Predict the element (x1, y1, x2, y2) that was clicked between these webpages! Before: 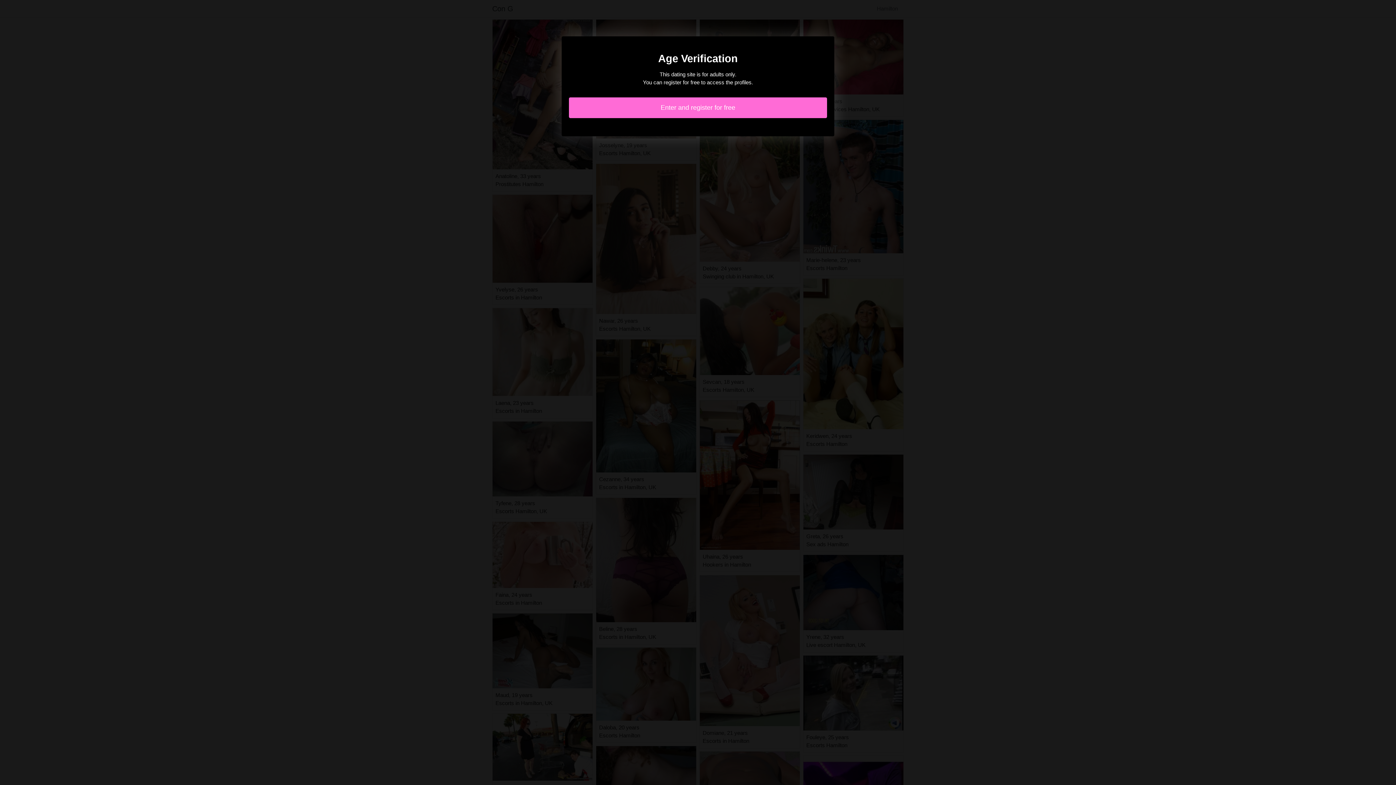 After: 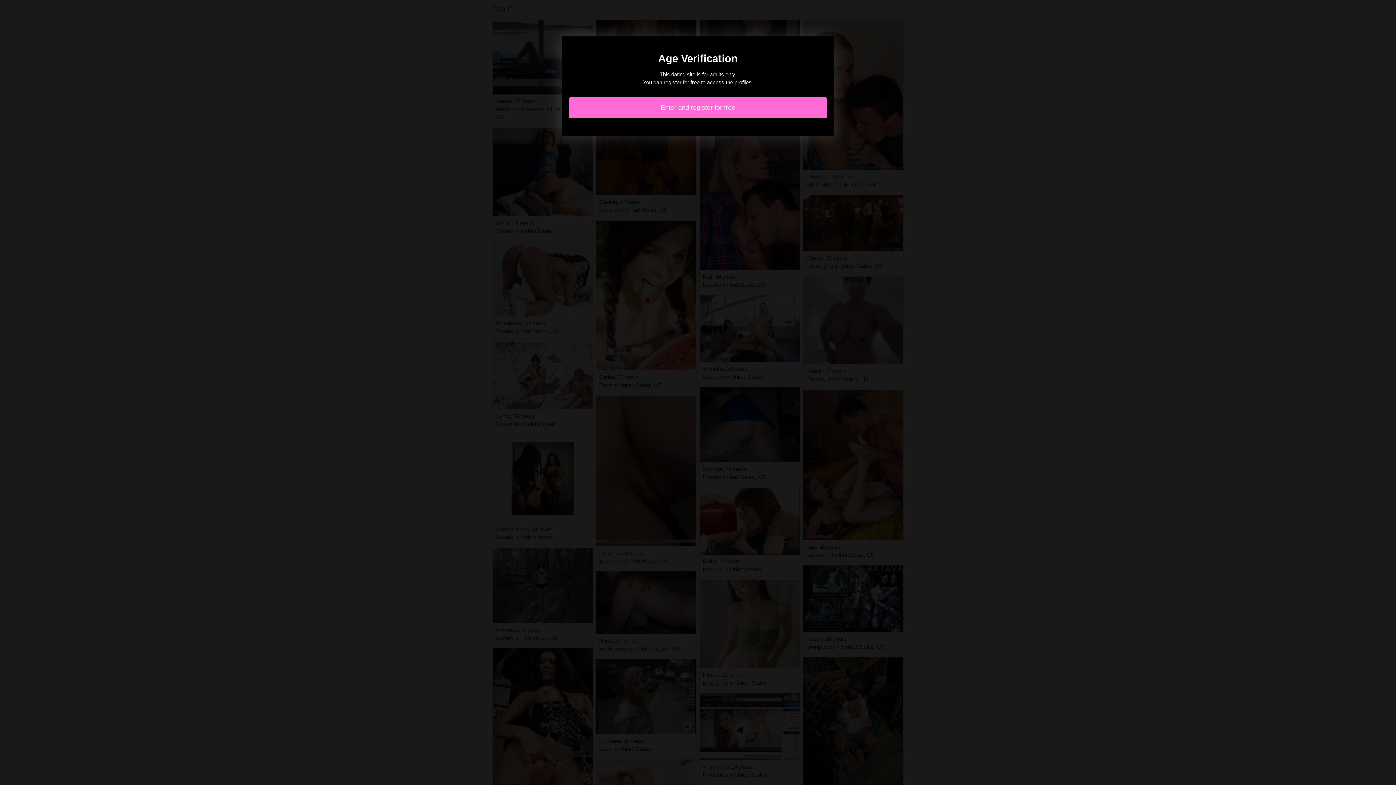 Action: label: Enter and register for free bbox: (569, 97, 827, 118)